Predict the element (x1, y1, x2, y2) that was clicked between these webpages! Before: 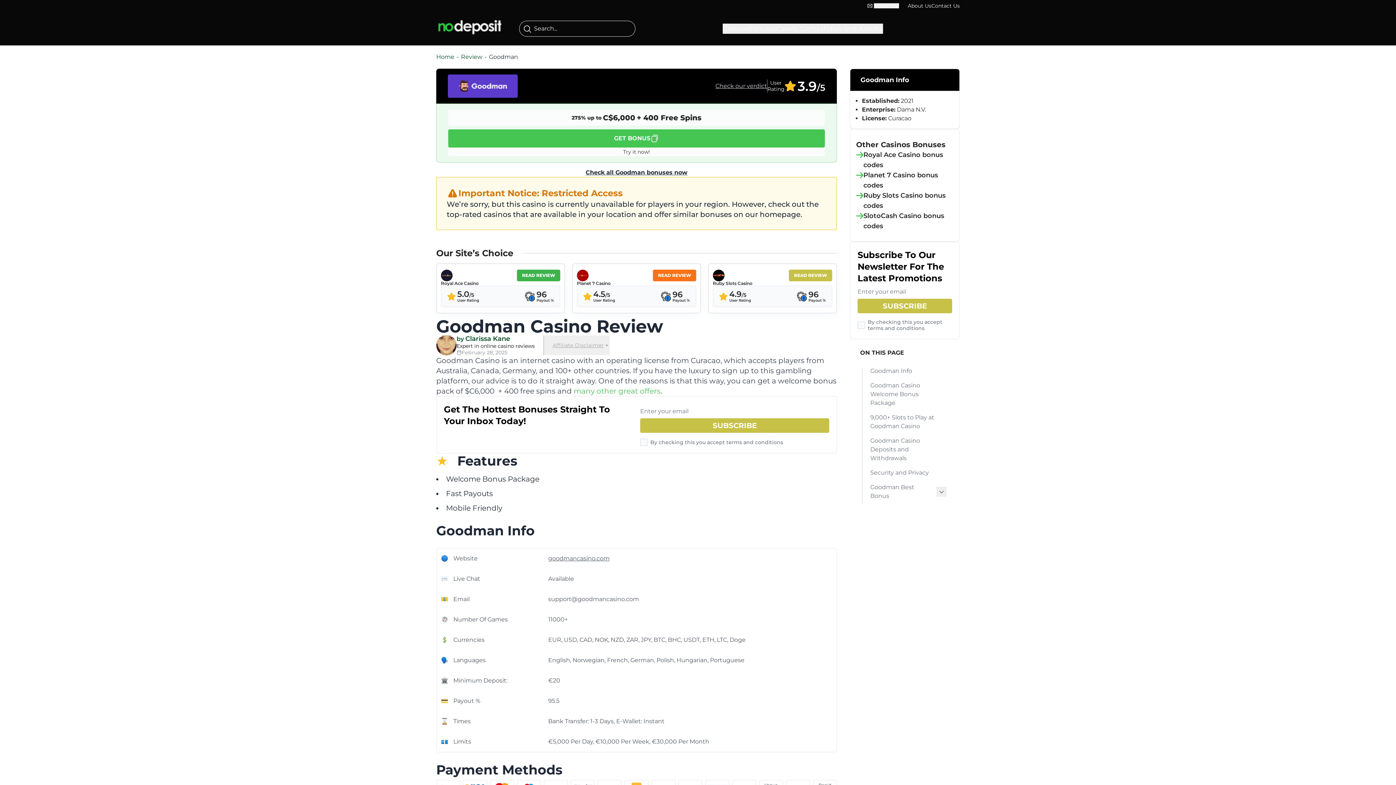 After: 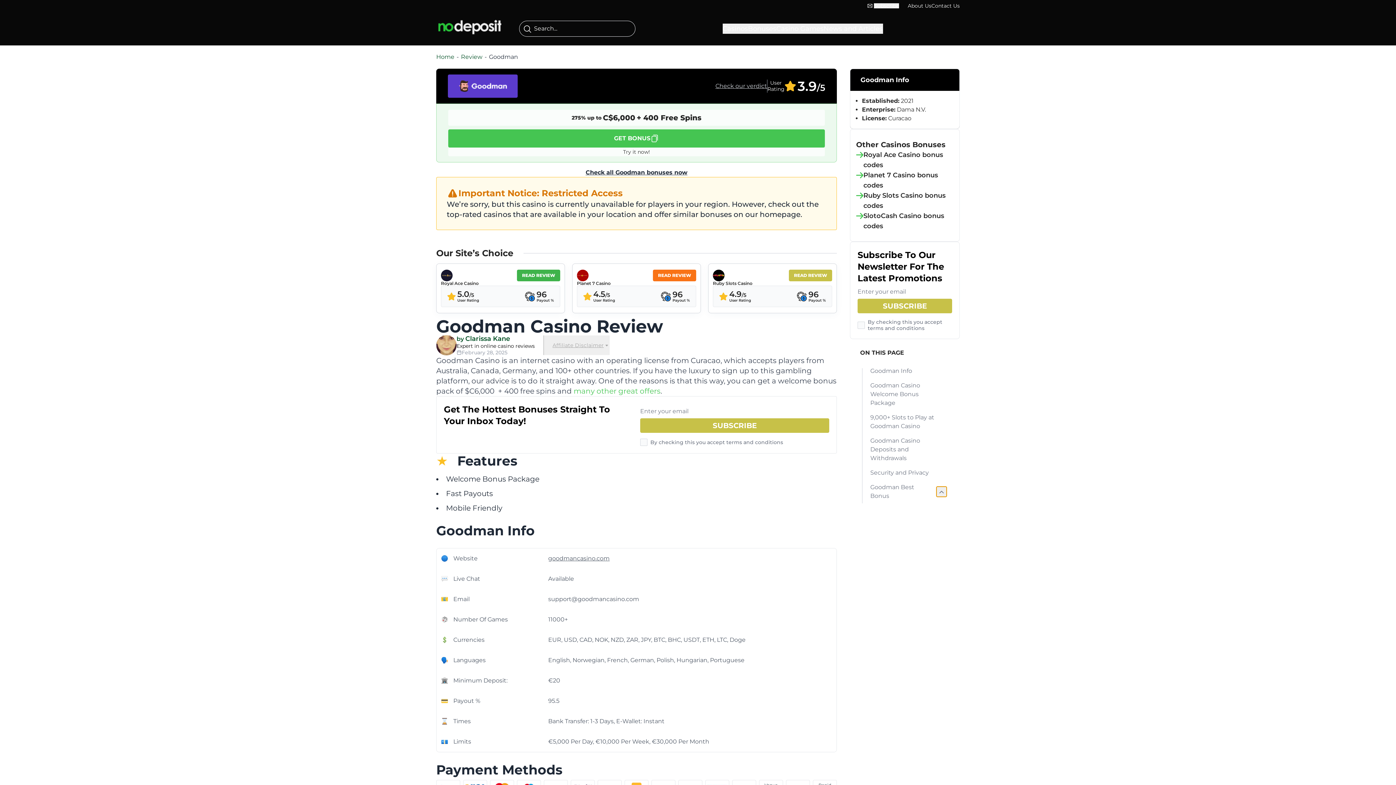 Action: bbox: (936, 476, 946, 486)